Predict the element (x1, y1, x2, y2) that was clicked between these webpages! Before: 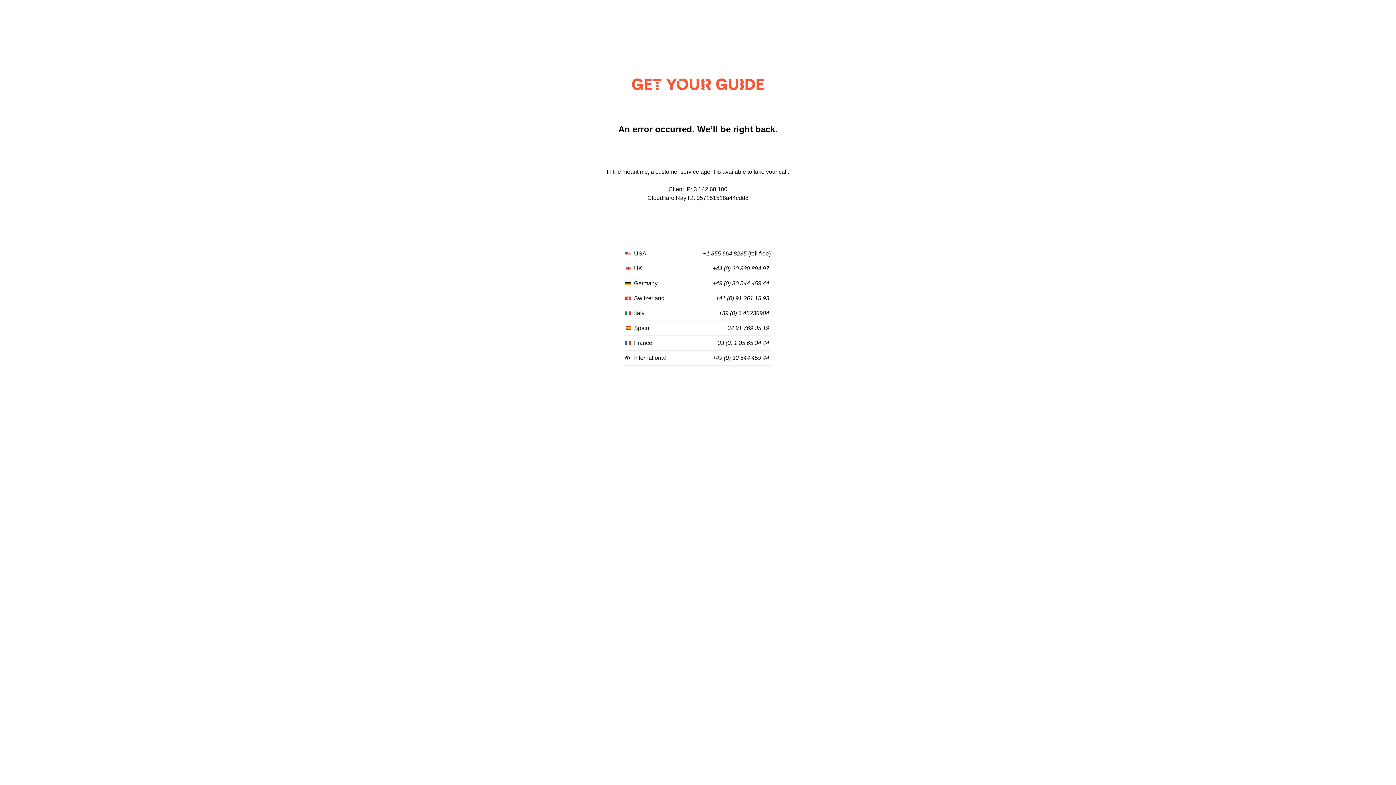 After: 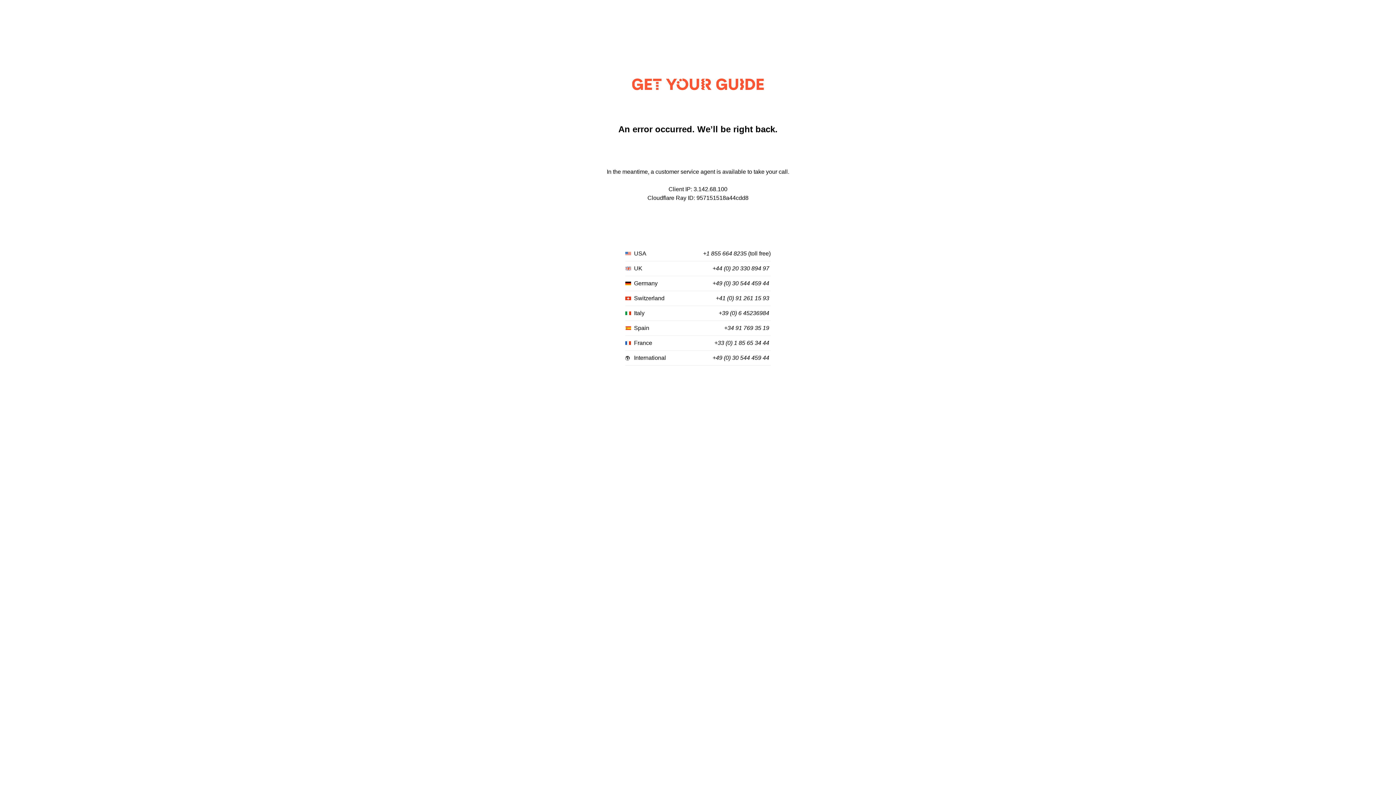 Action: label: +1 855 664 8235 bbox: (703, 250, 746, 257)